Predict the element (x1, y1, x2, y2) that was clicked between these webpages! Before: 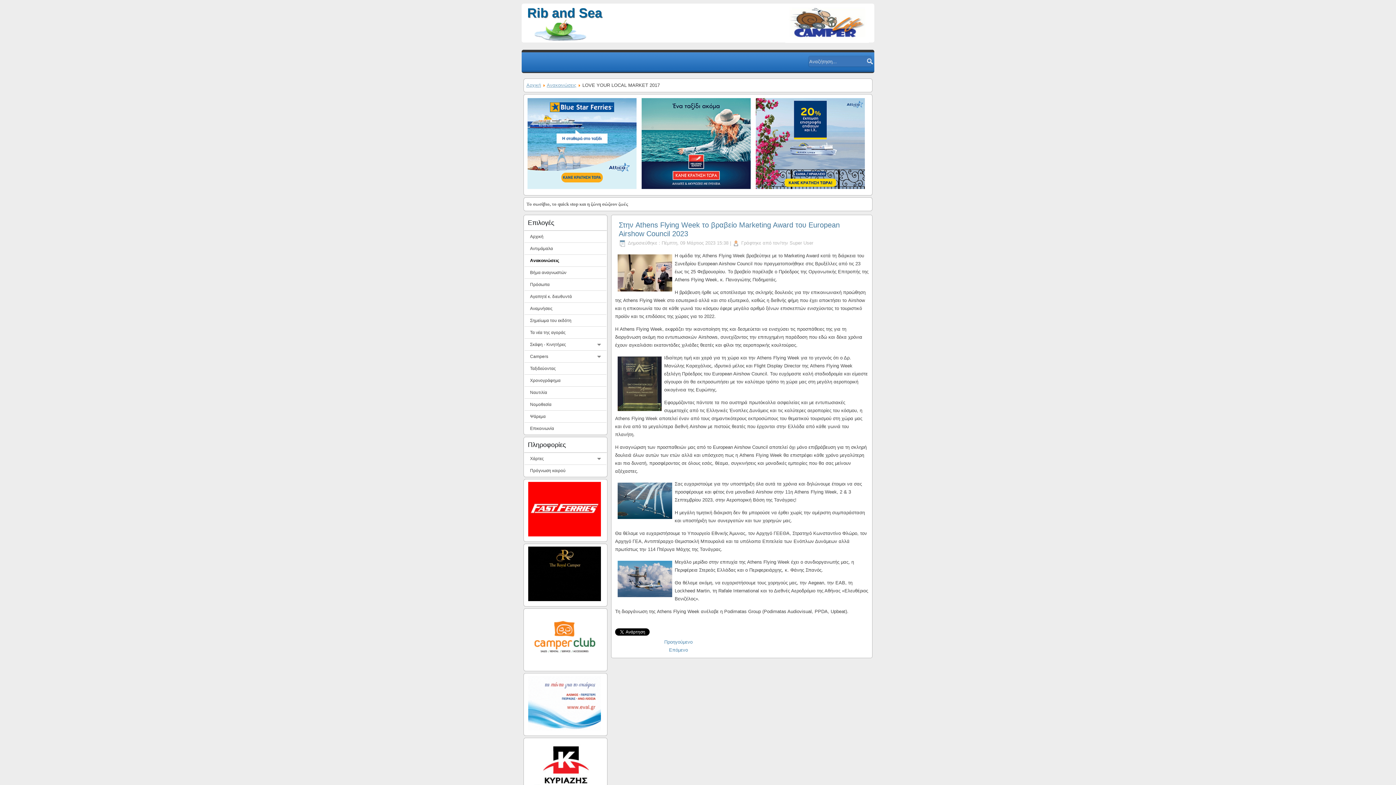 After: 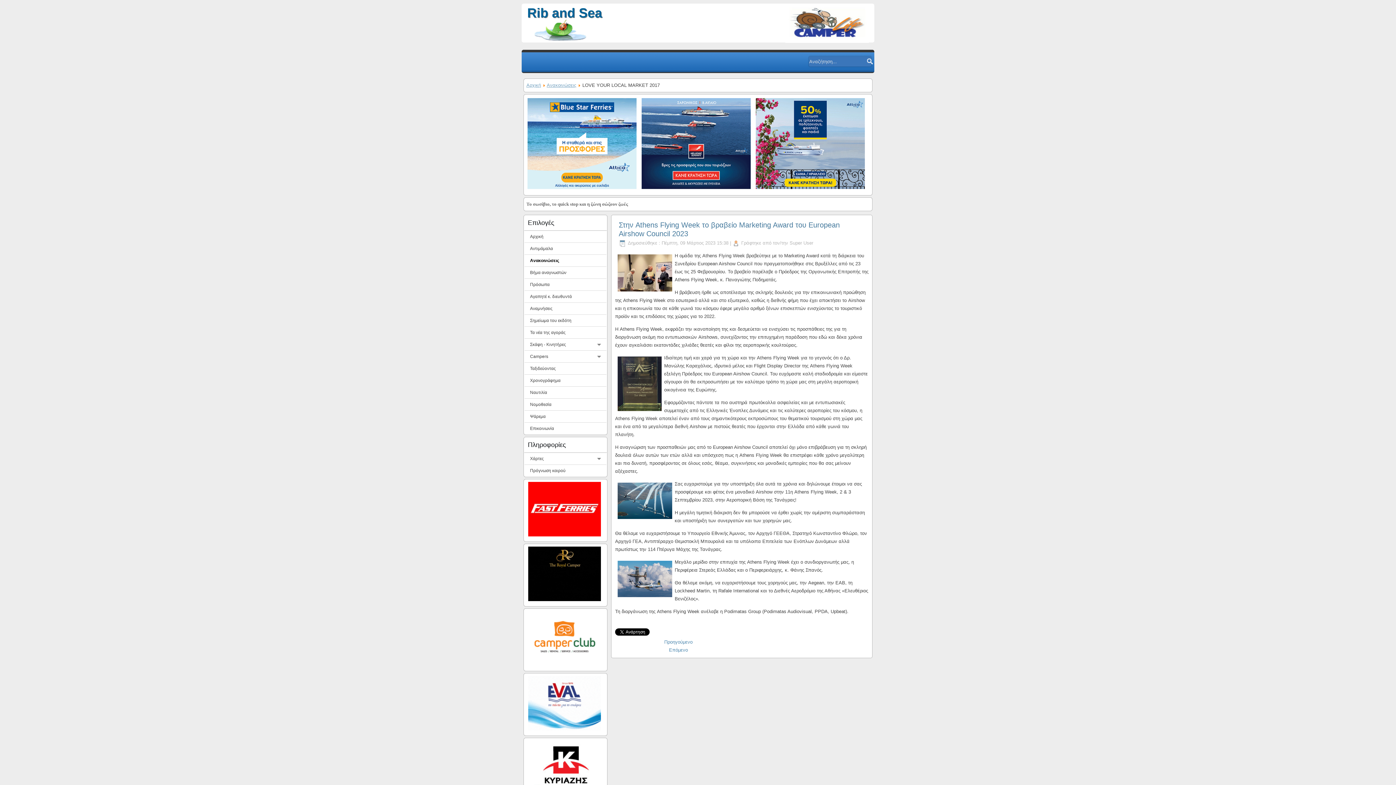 Action: bbox: (528, 661, 601, 667)